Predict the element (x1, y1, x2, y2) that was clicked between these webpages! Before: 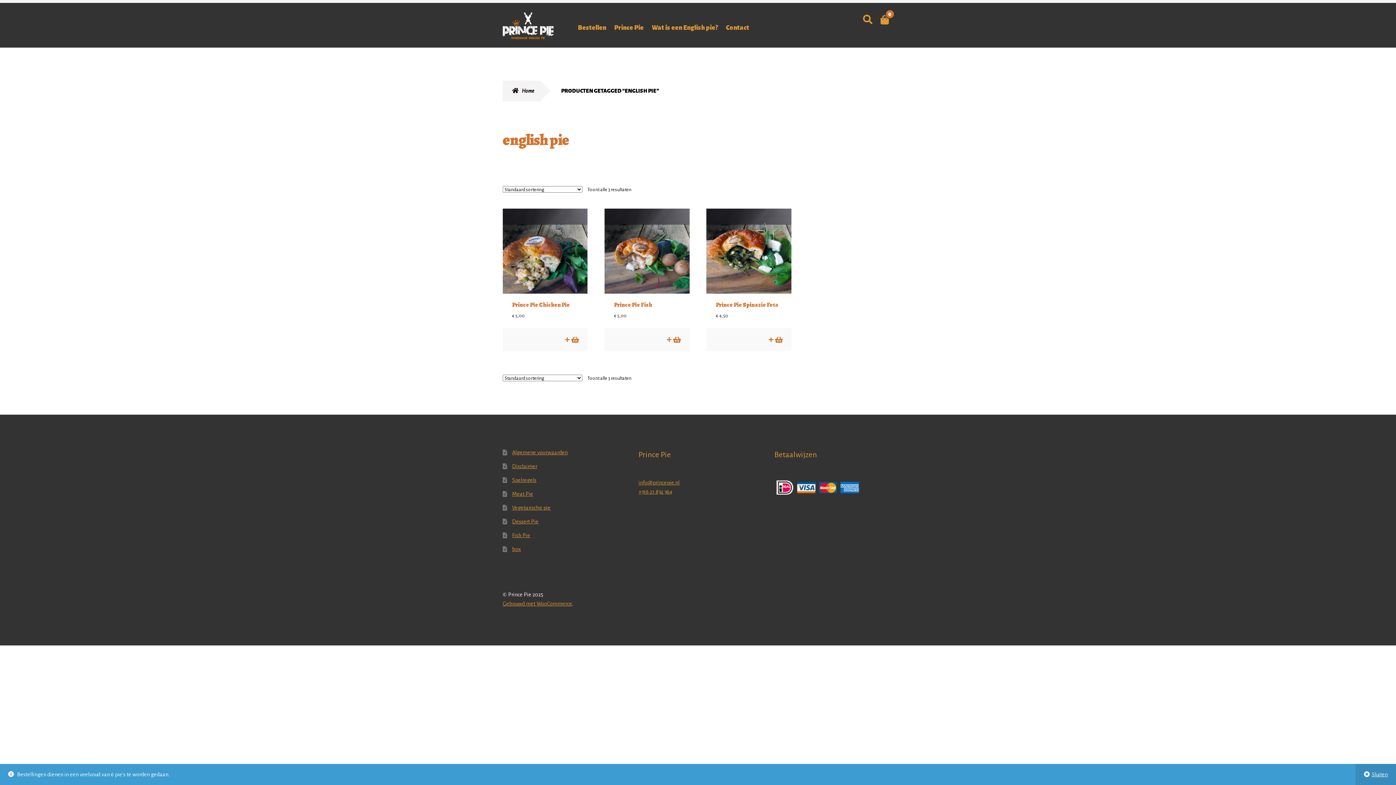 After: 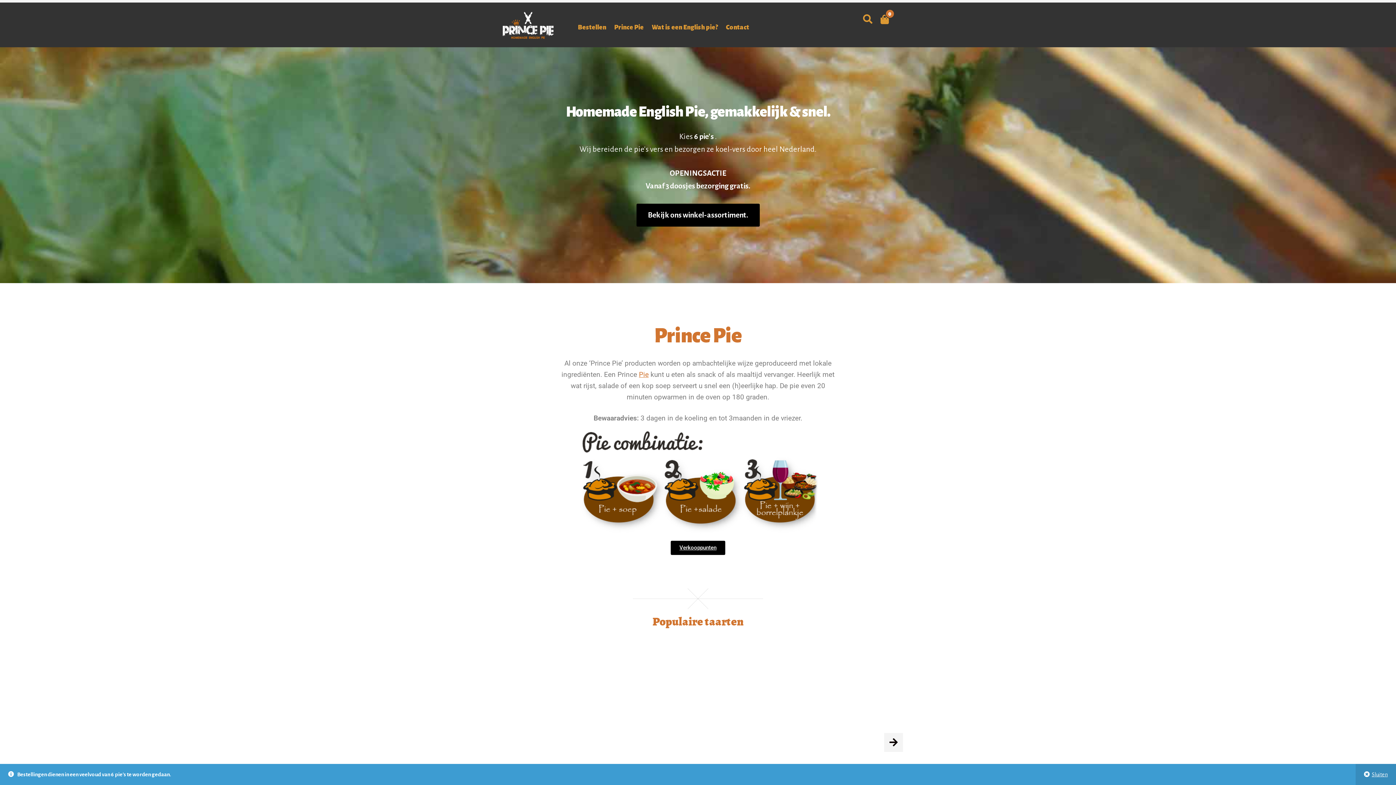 Action: bbox: (502, 80, 540, 101) label: Home